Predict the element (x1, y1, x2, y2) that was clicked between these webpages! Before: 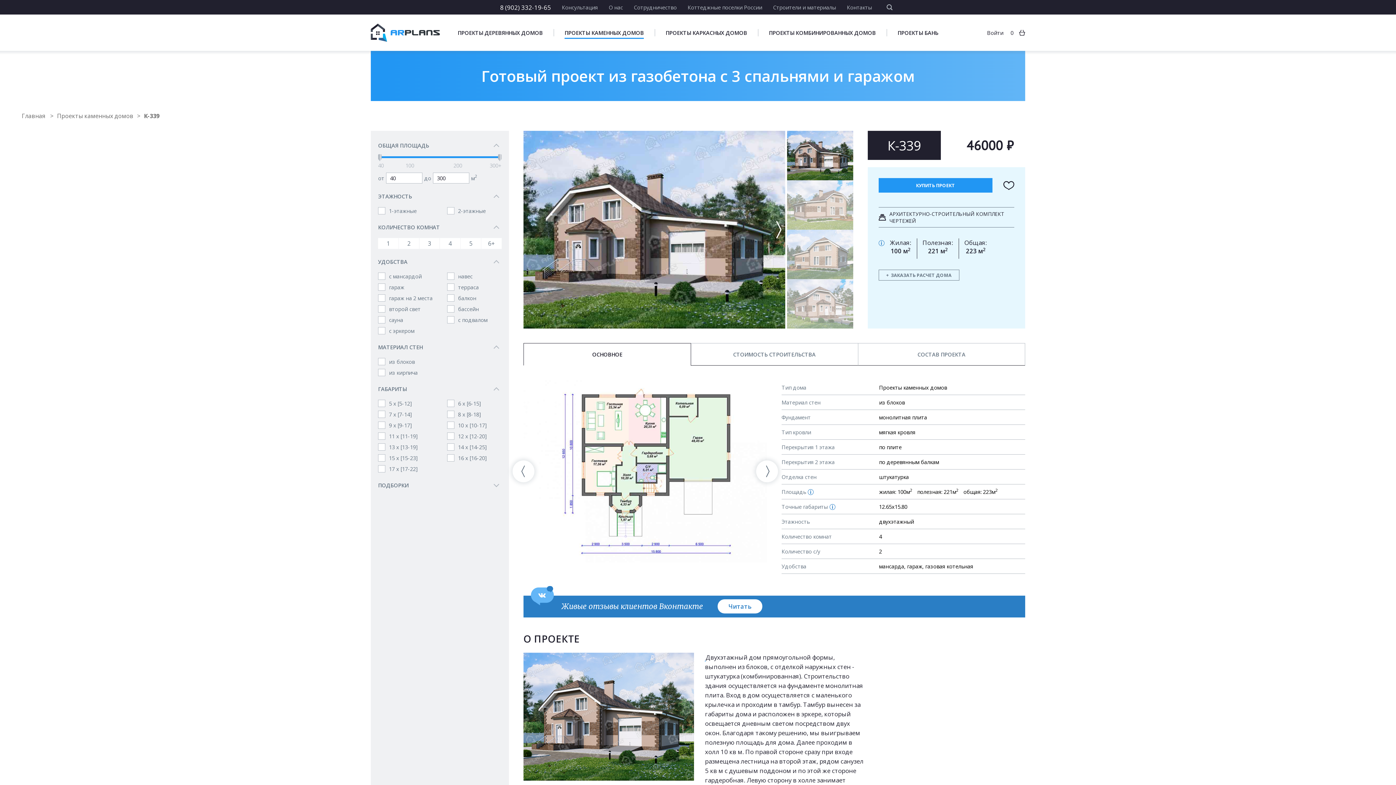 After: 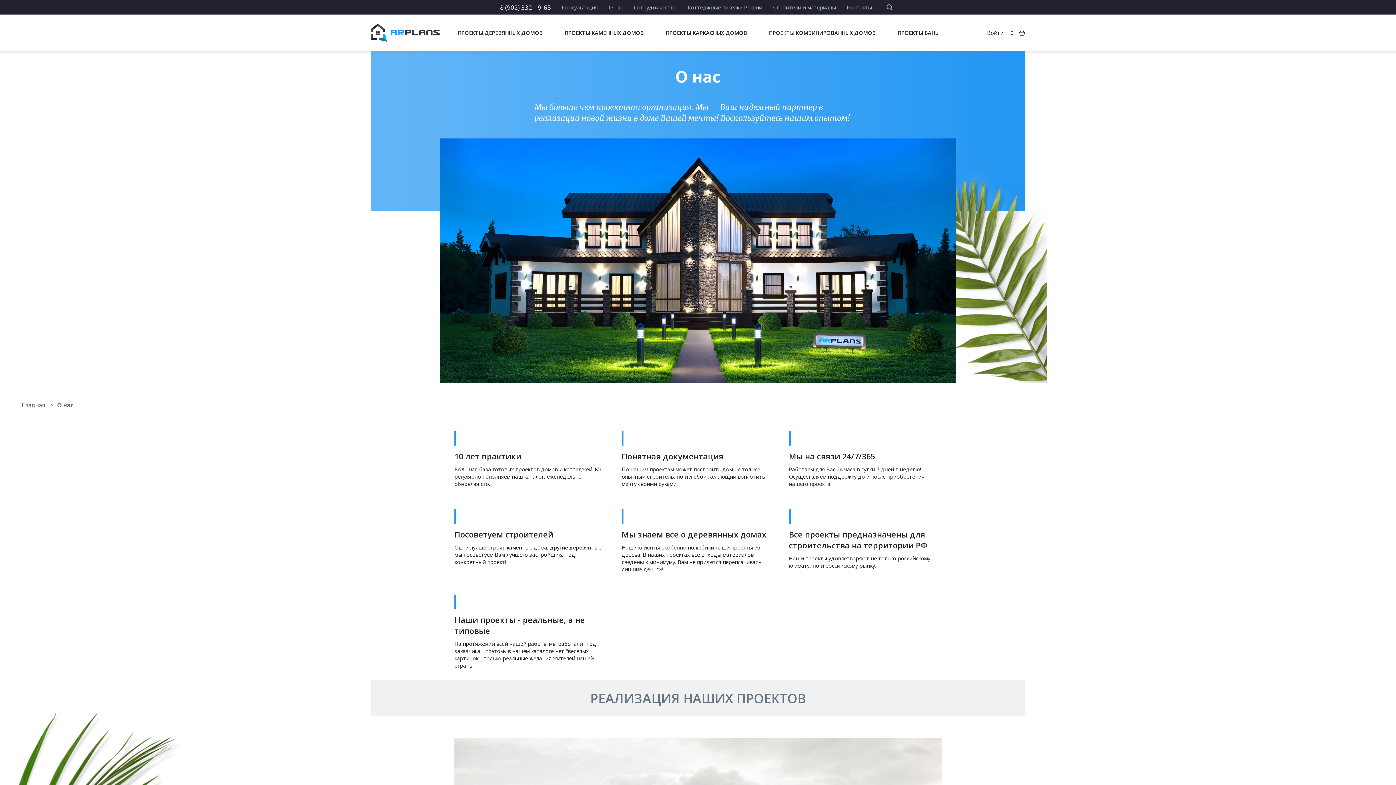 Action: label: О нас bbox: (608, 3, 623, 10)